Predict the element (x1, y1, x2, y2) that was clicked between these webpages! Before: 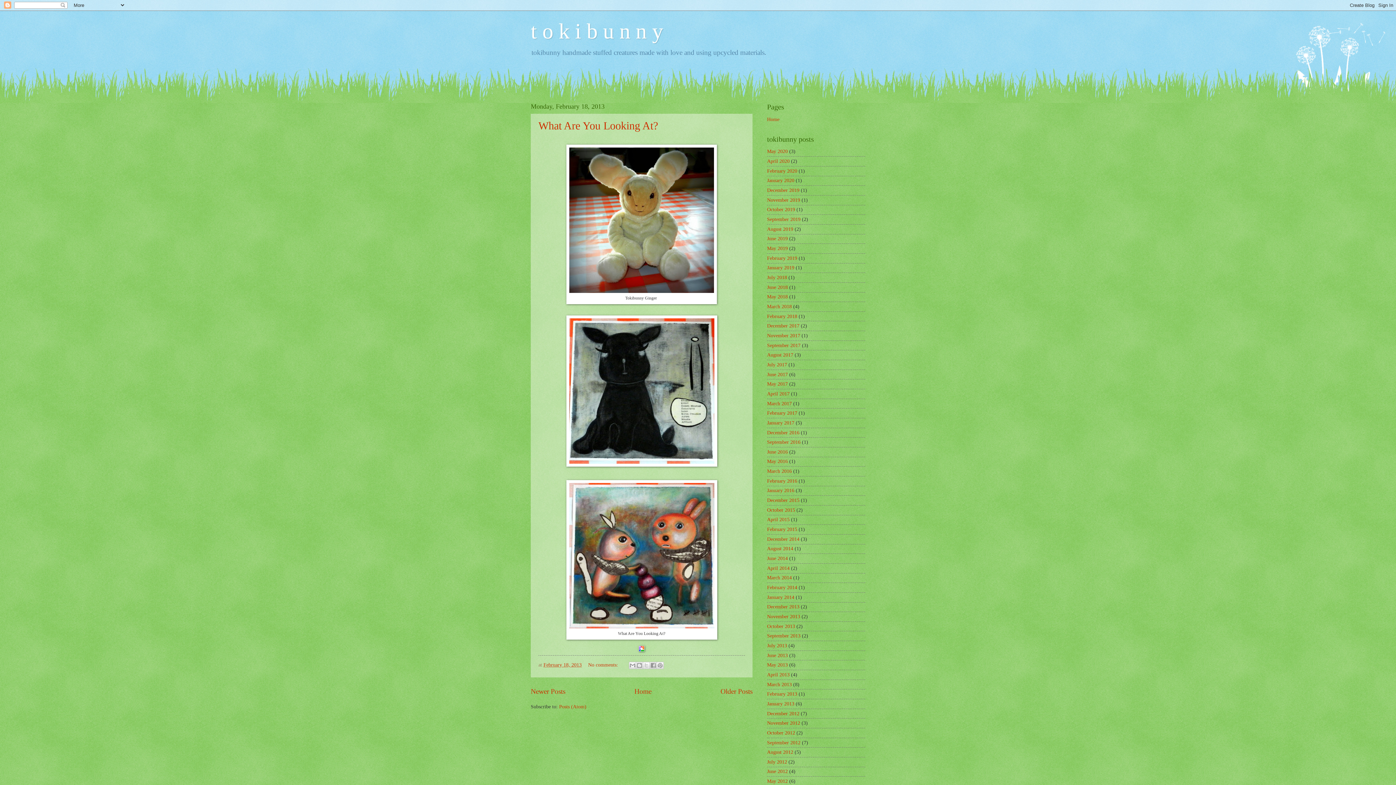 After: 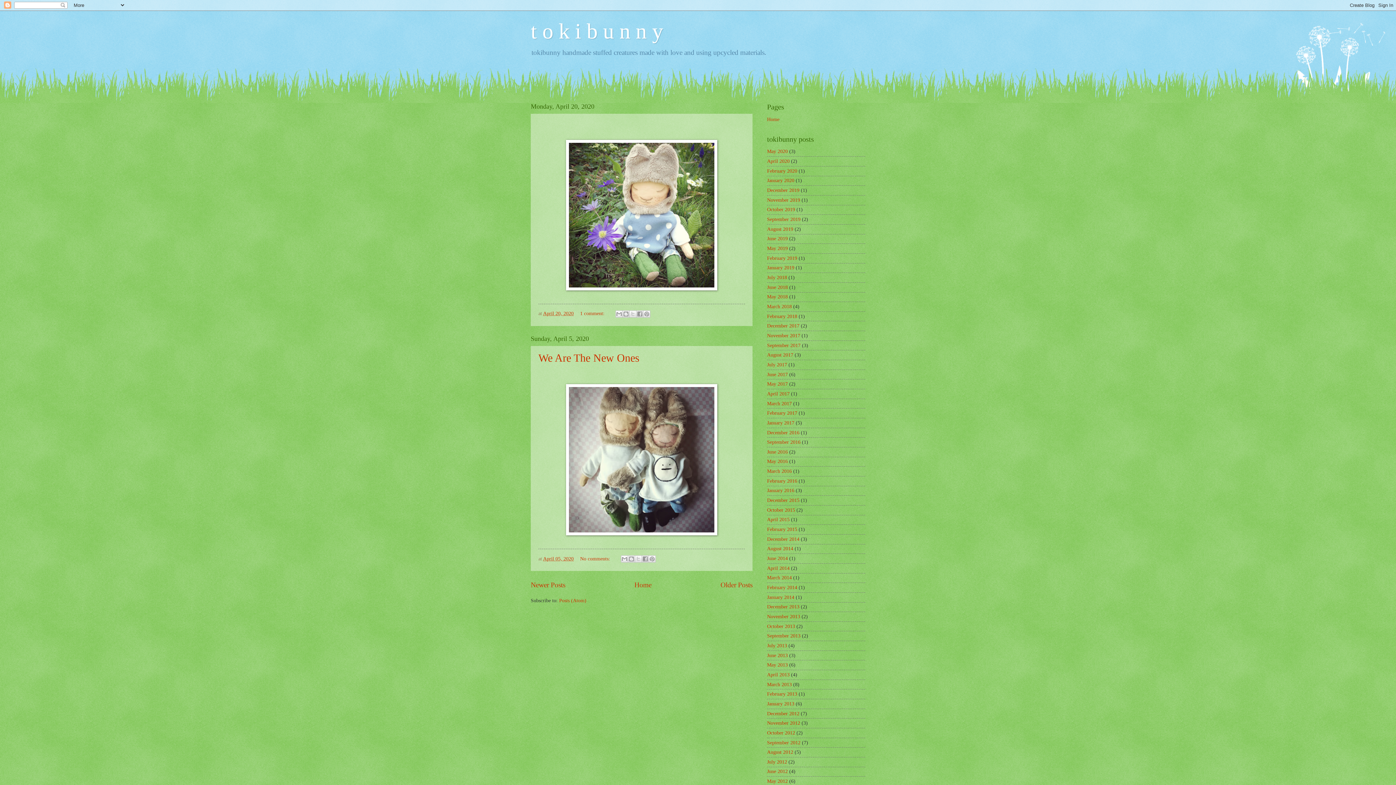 Action: label: April 2020 bbox: (767, 158, 789, 164)